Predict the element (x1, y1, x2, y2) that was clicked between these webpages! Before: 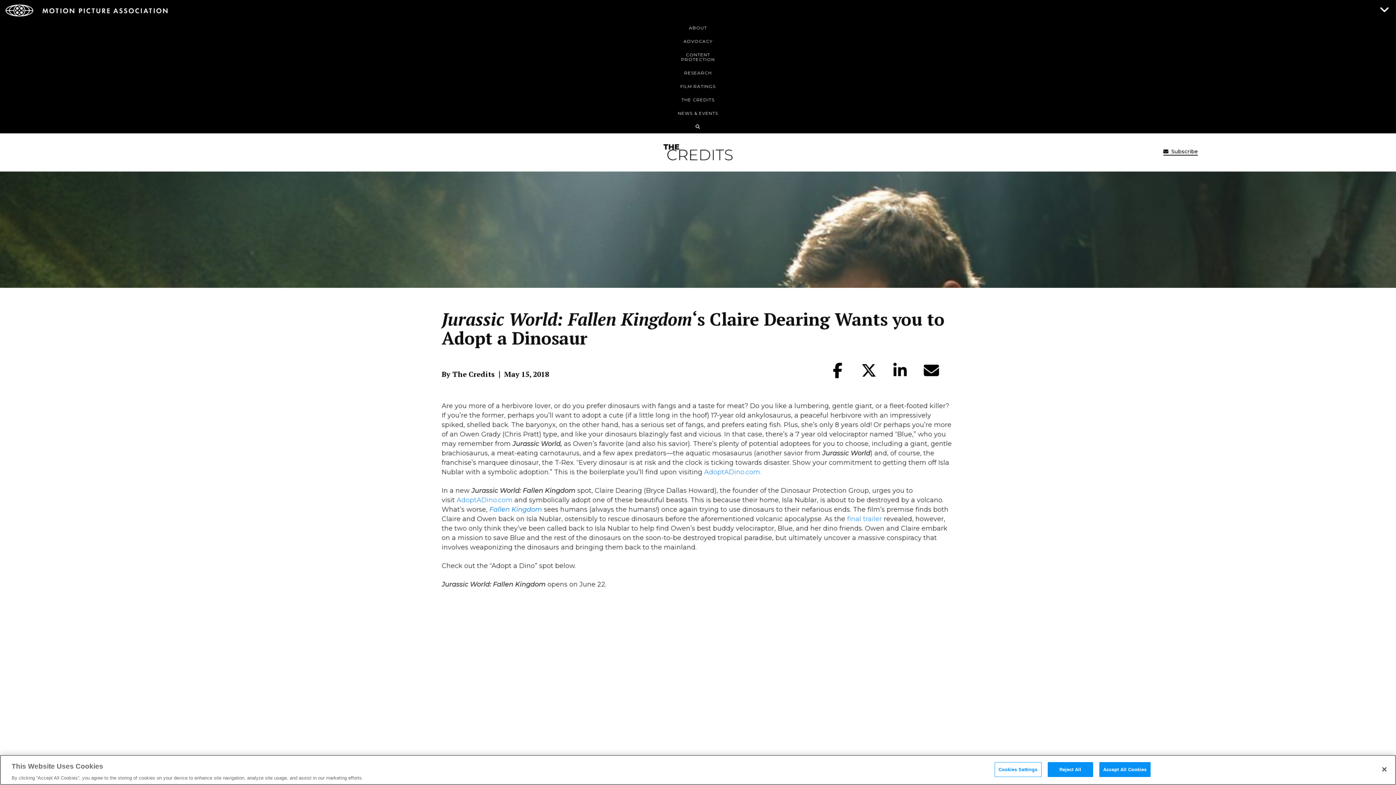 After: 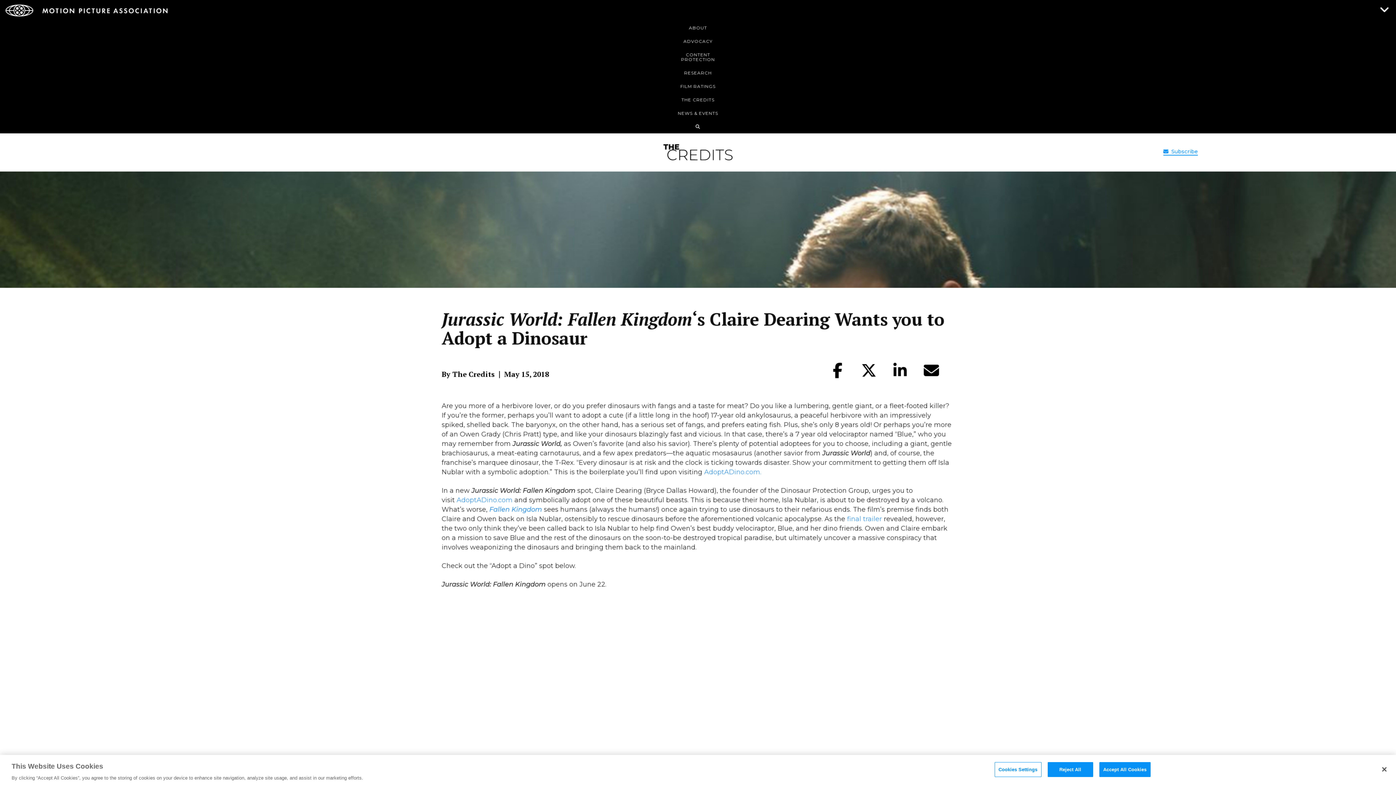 Action: bbox: (1163, 148, 1198, 155) label:  Subscribe